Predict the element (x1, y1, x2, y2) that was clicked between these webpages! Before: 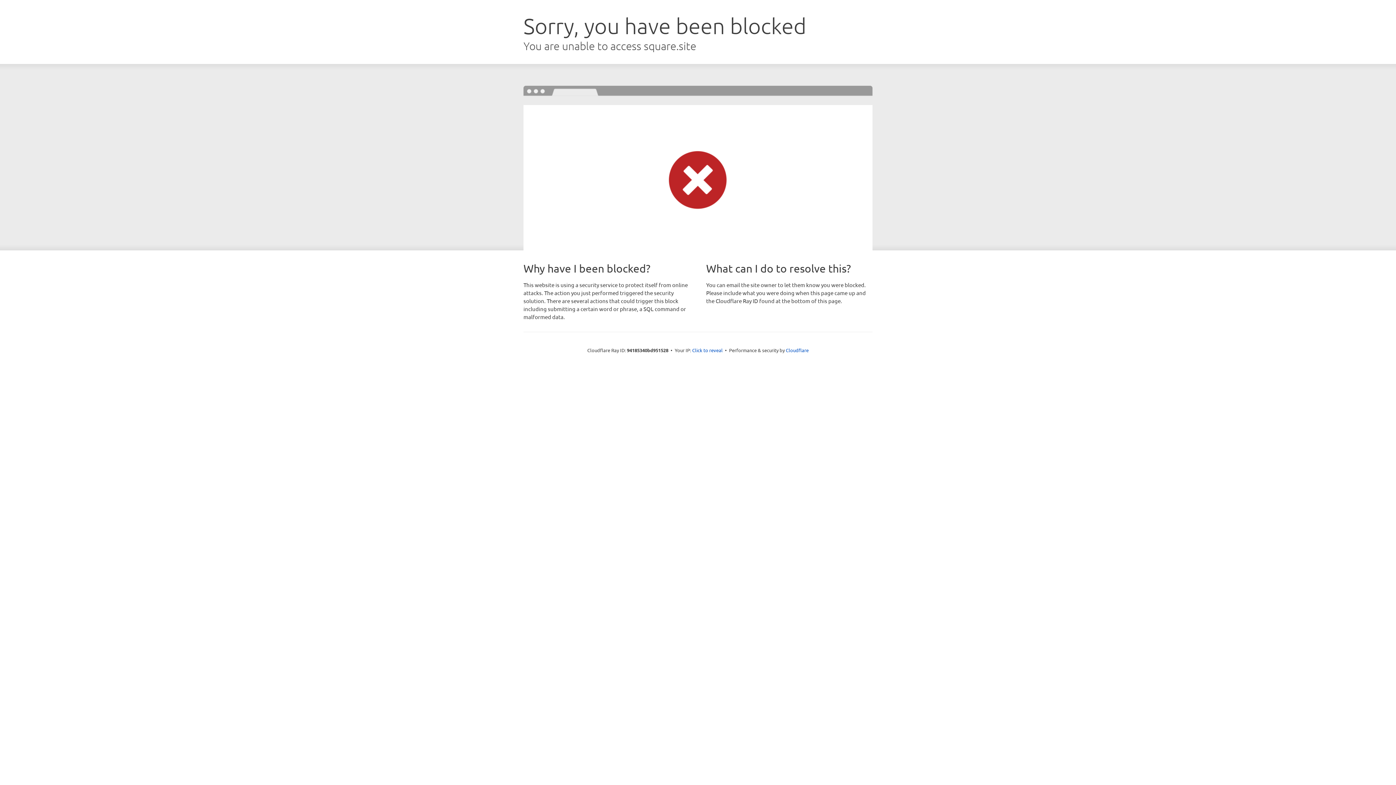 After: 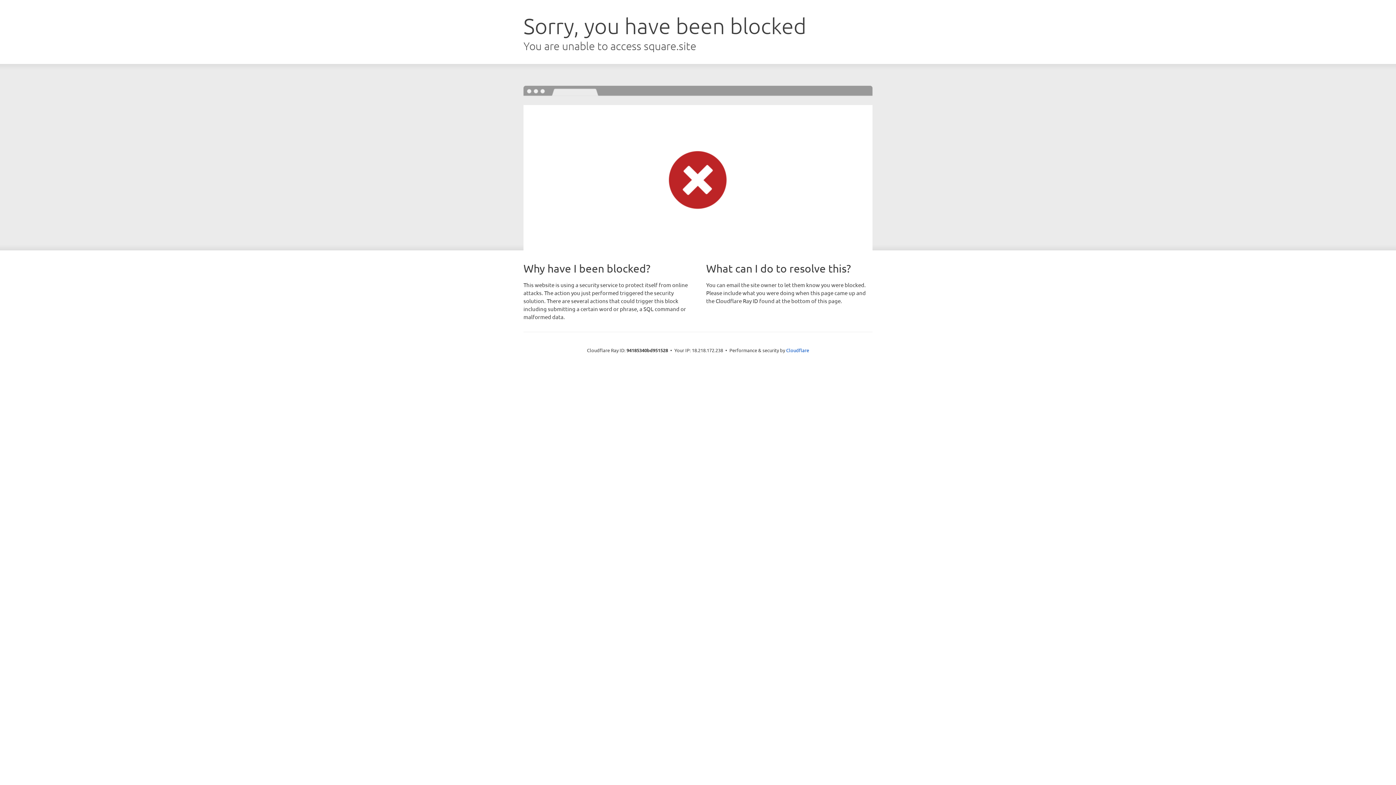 Action: bbox: (692, 346, 722, 353) label: Click to reveal